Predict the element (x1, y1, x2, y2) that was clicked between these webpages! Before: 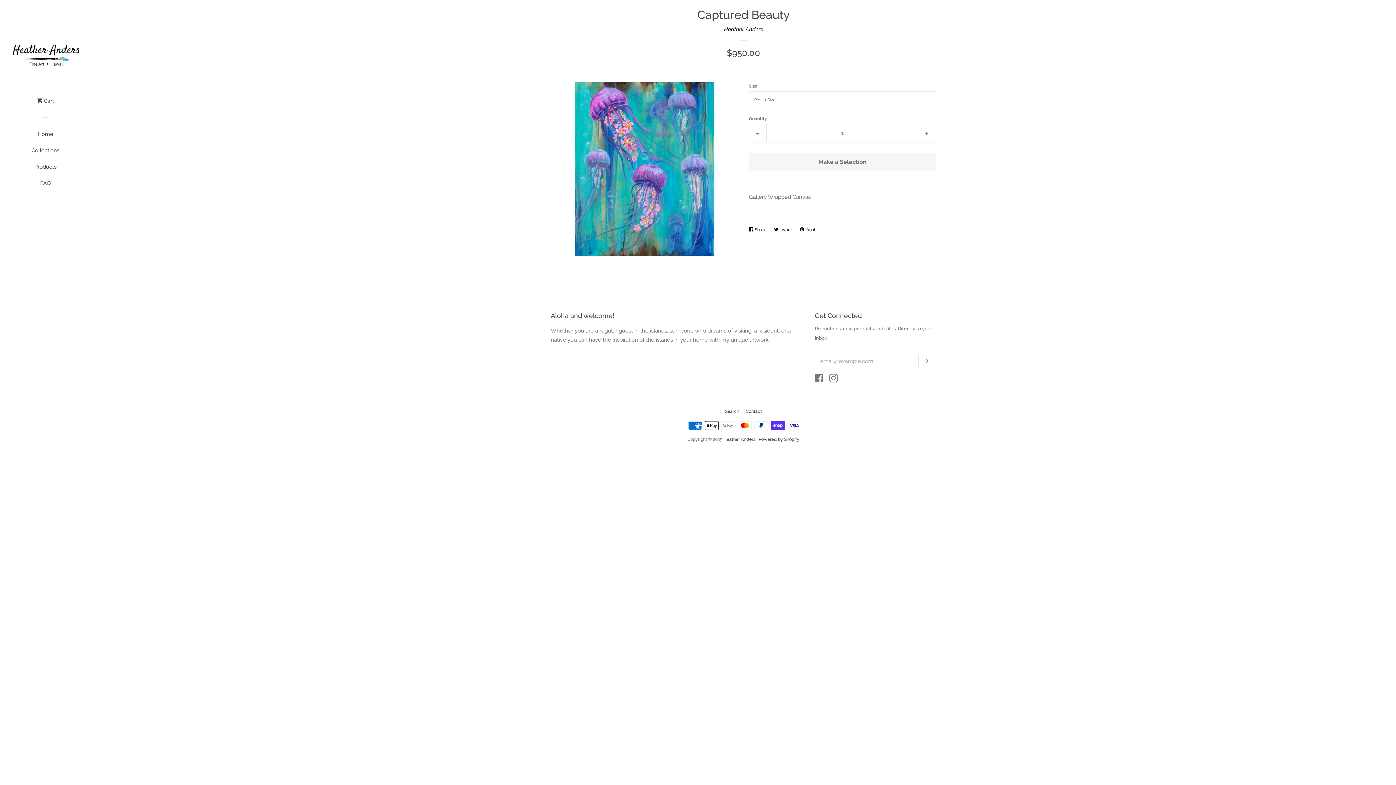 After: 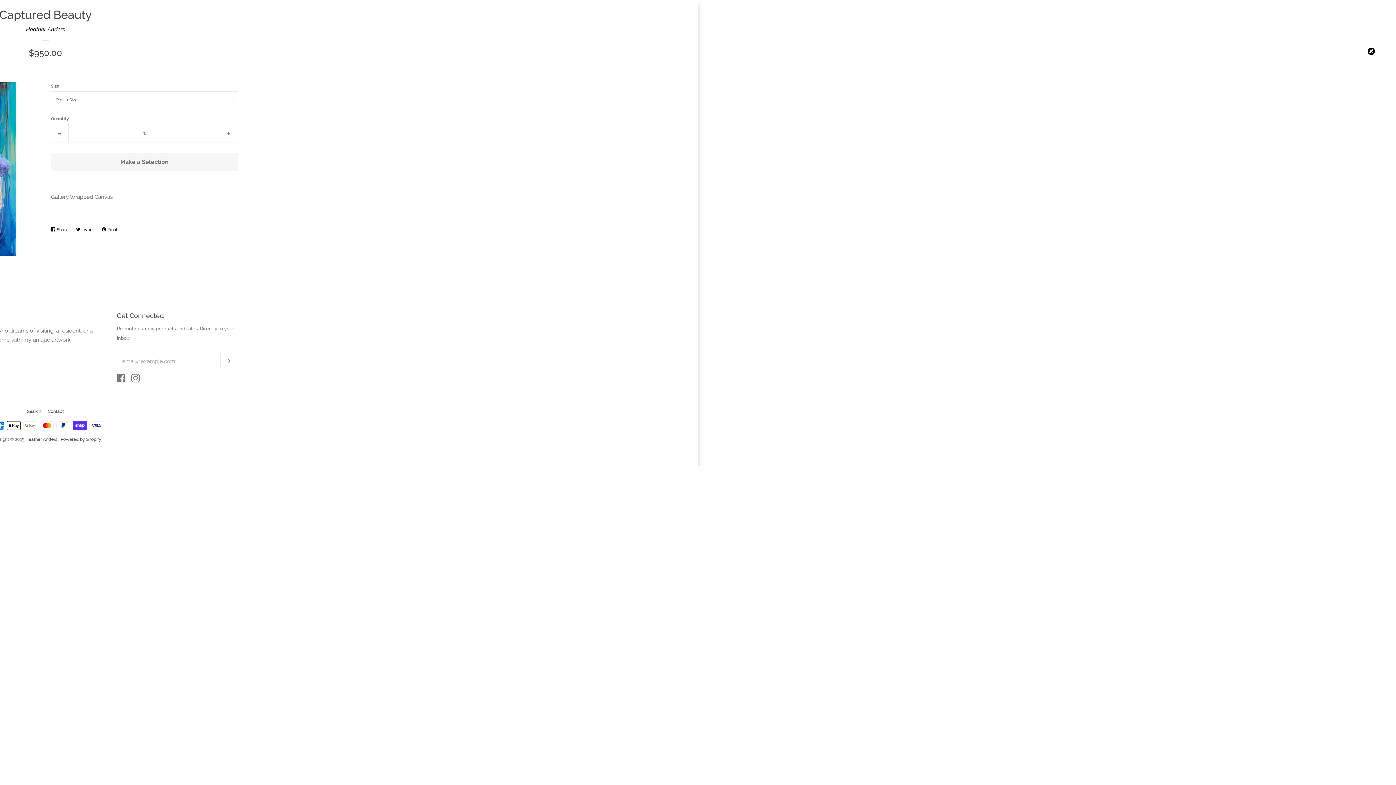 Action: bbox: (36, 95, 54, 112) label:  Cart